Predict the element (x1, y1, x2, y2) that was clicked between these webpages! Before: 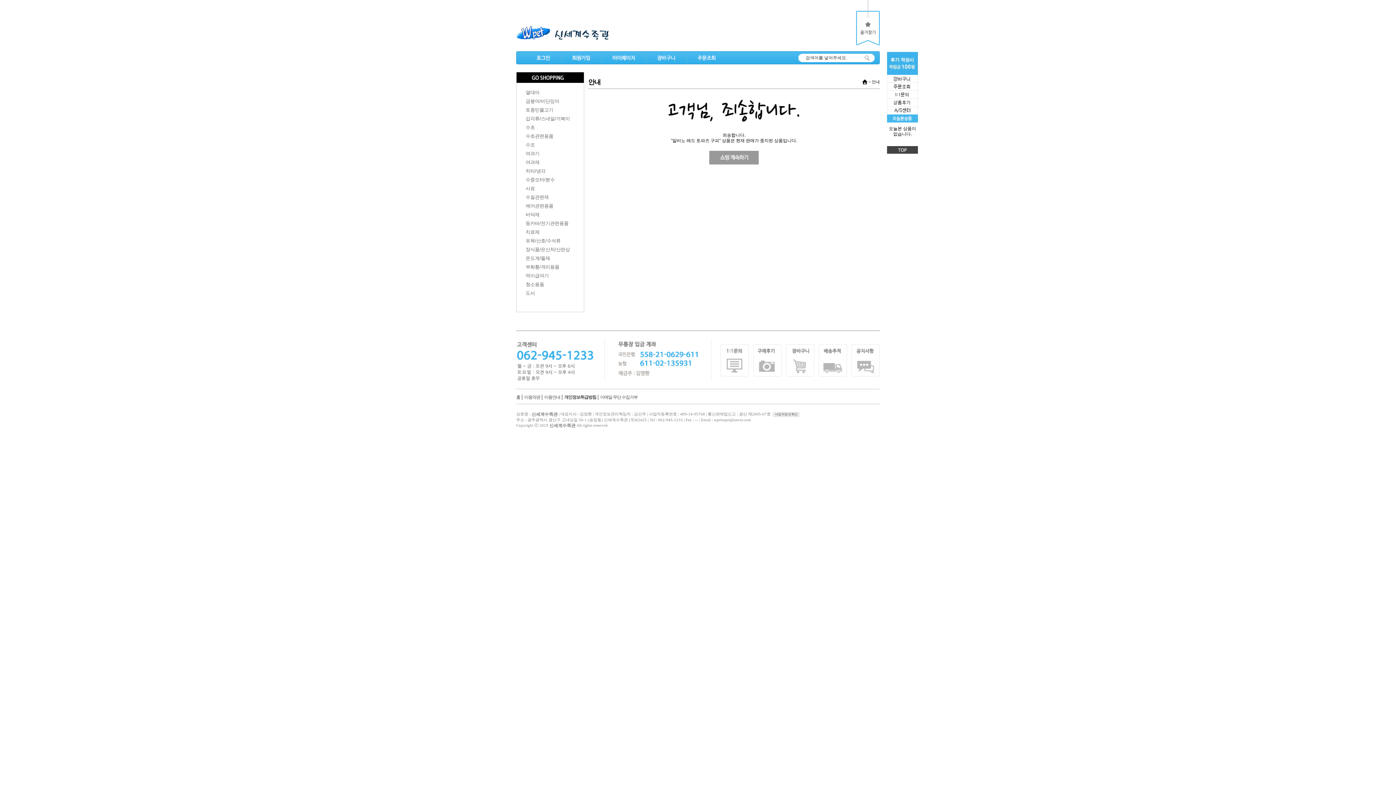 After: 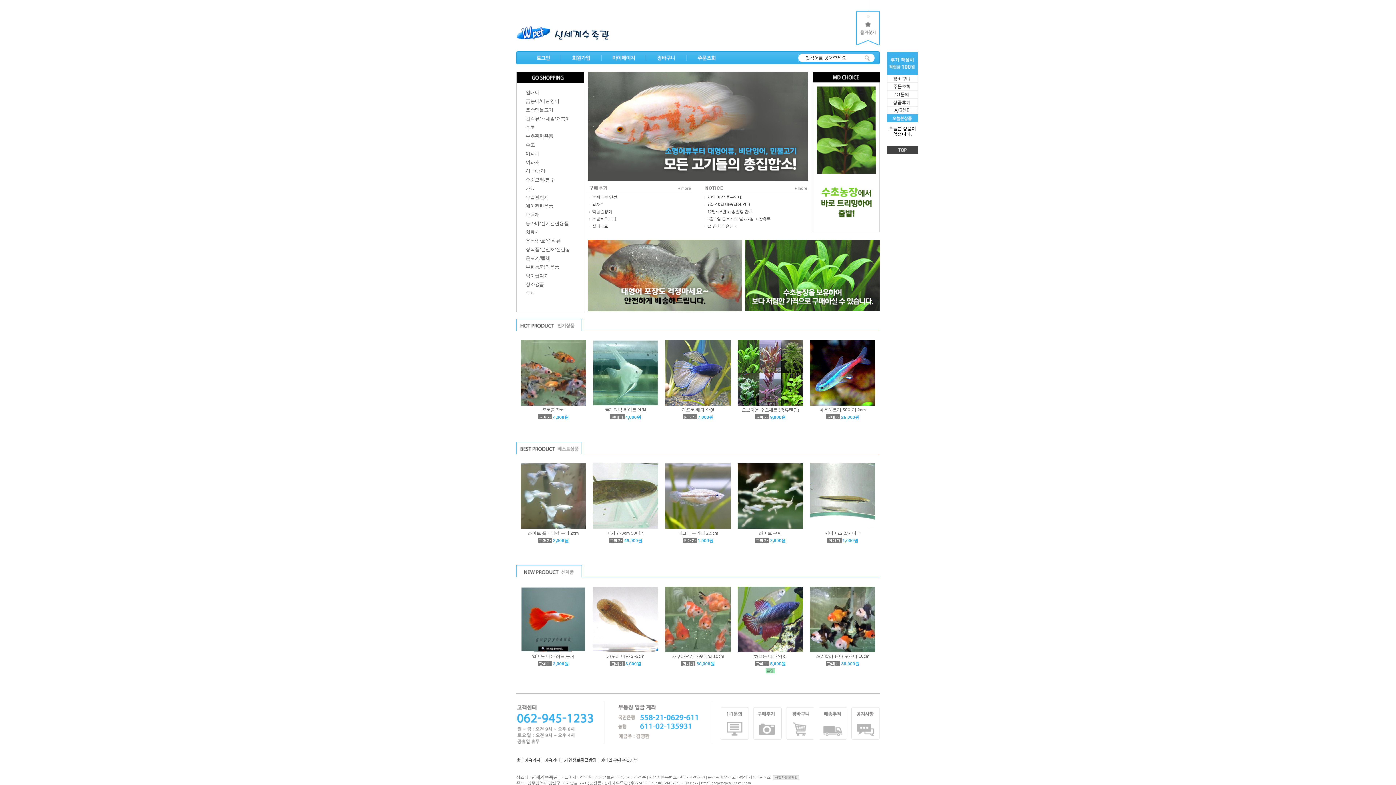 Action: bbox: (516, 30, 609, 35)